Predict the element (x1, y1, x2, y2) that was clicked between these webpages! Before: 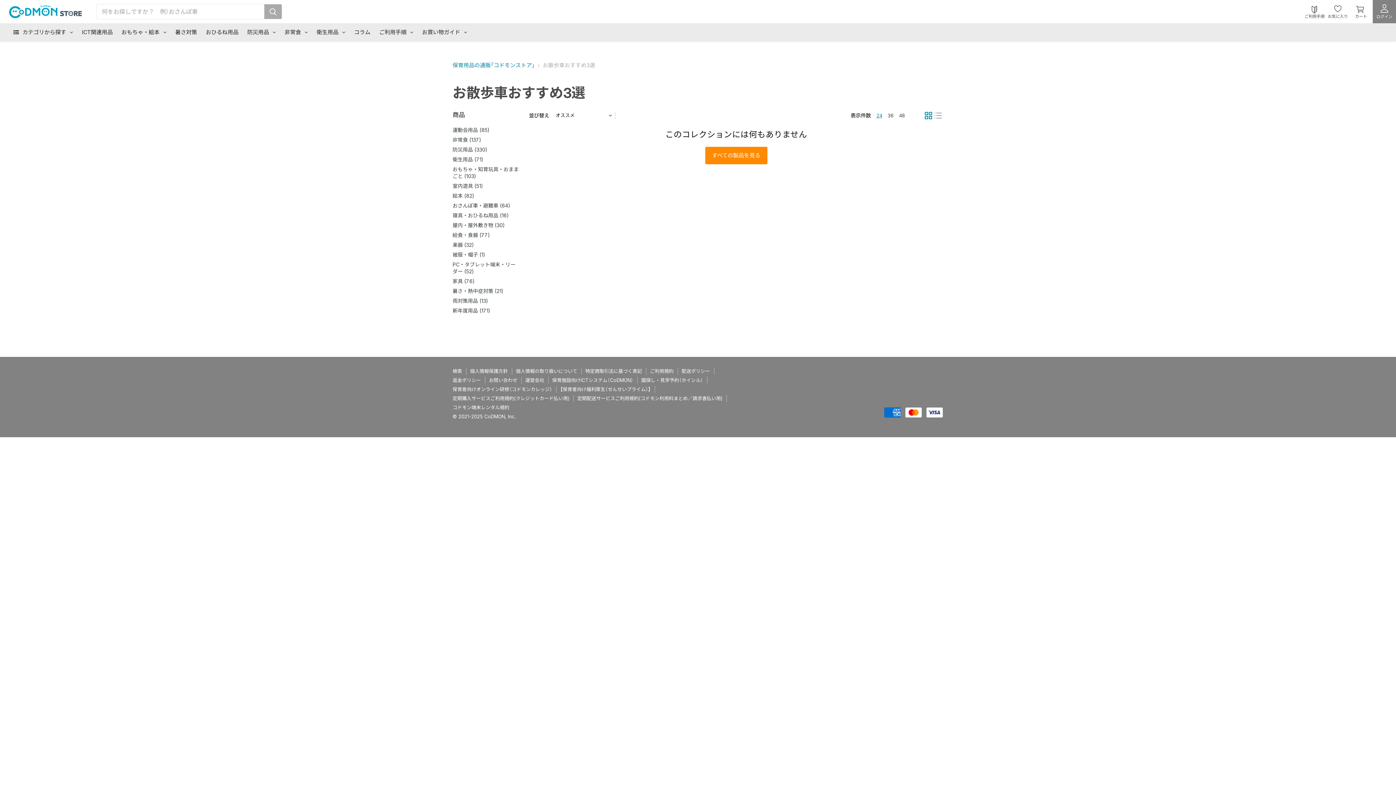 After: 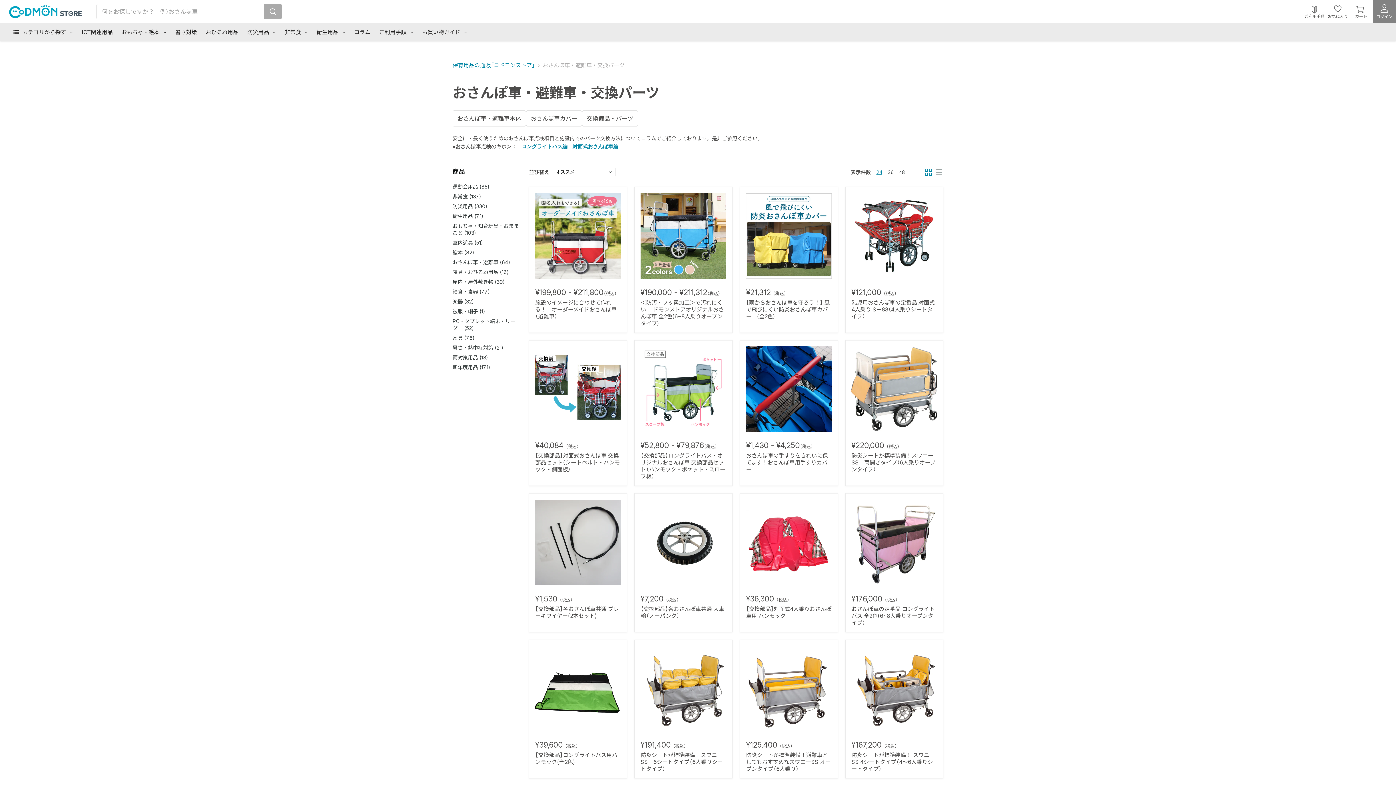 Action: label: おさんぽ車・避難車 (64) bbox: (452, 202, 510, 208)